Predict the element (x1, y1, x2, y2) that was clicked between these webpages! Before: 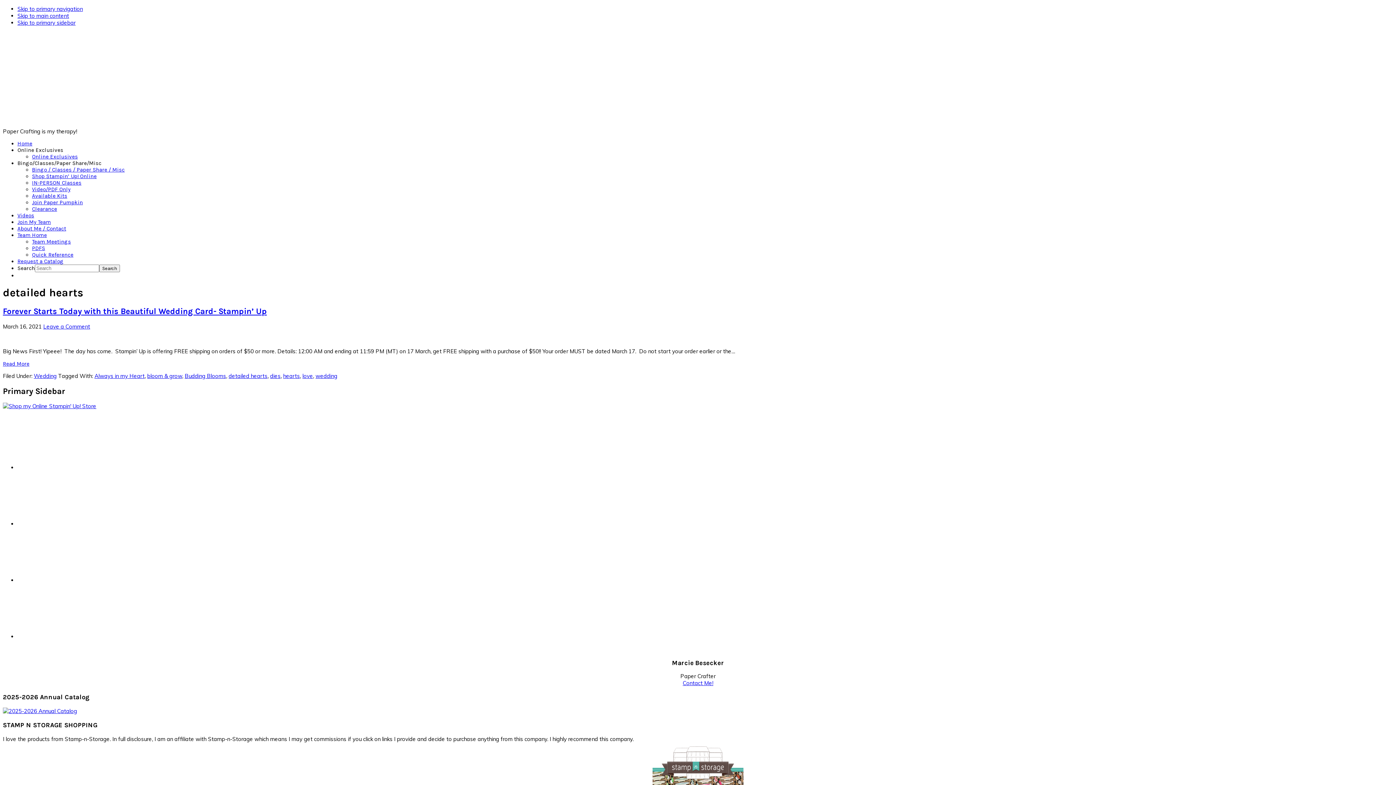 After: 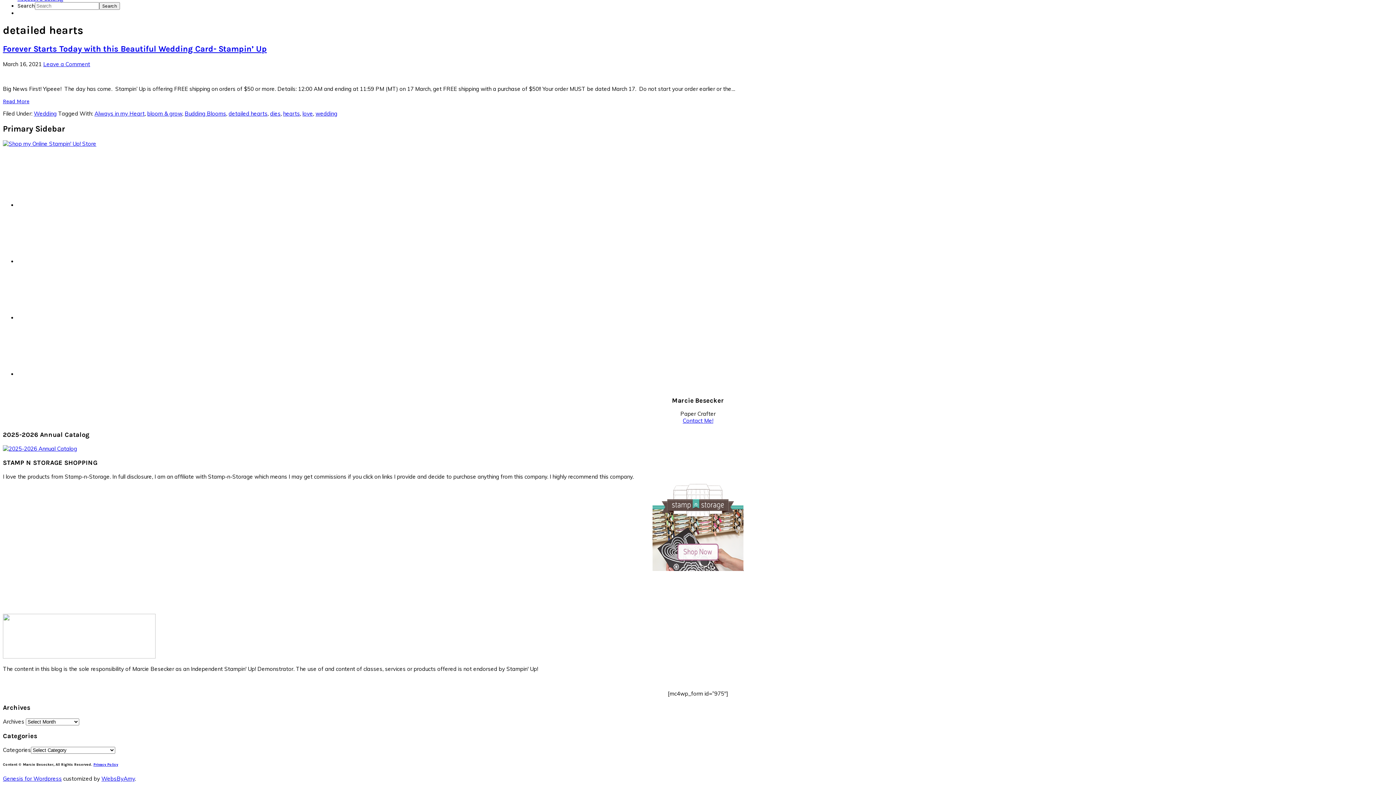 Action: label: Skip to main content bbox: (17, 12, 69, 19)